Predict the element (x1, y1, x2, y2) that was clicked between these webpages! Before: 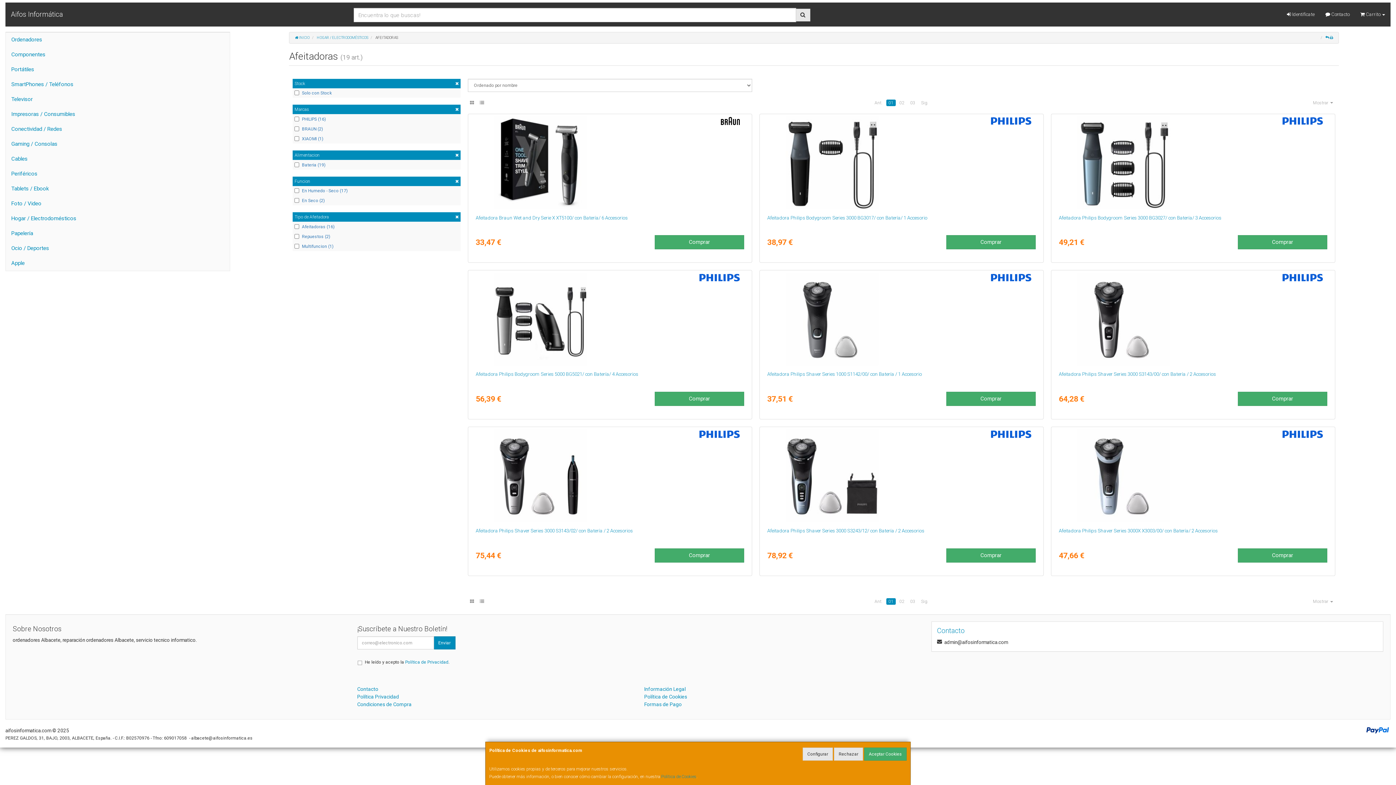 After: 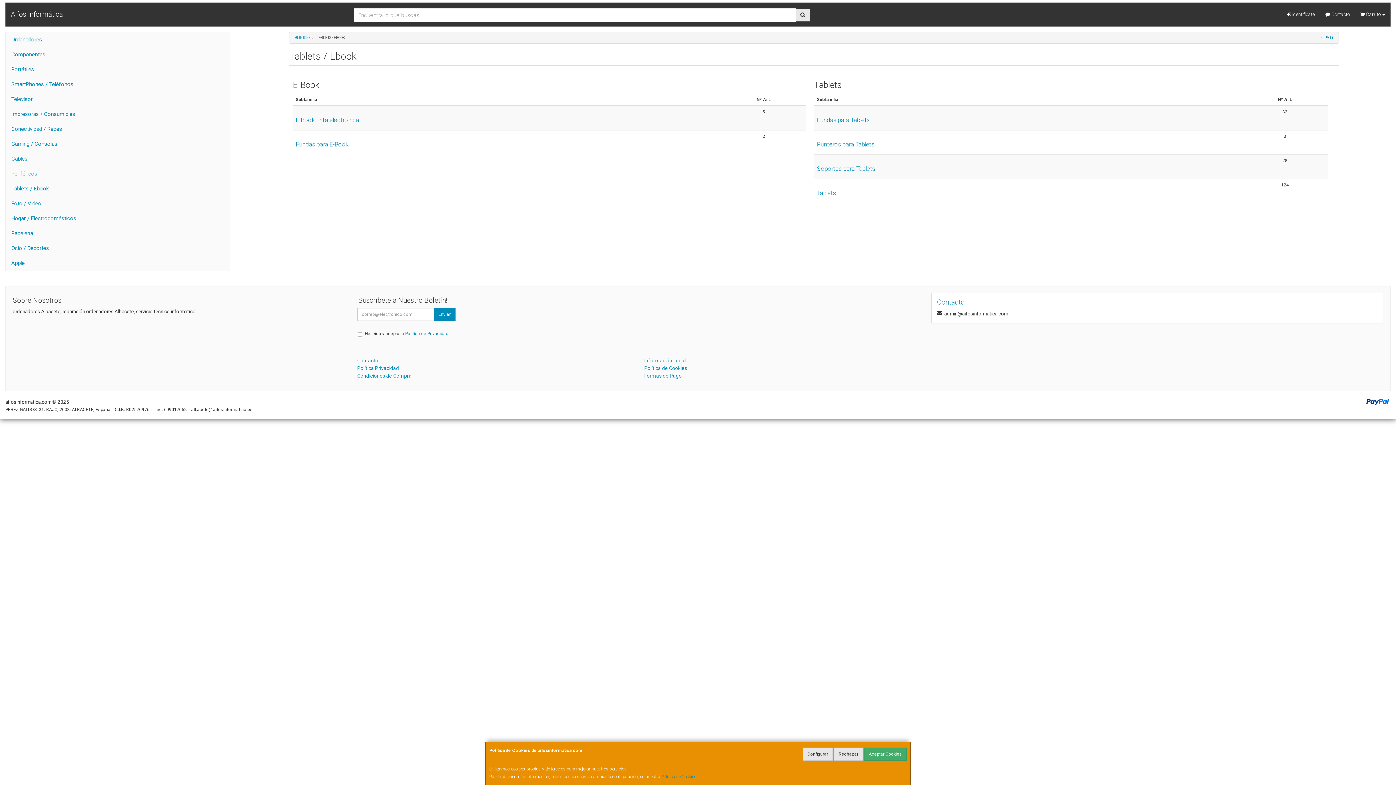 Action: bbox: (5, 181, 229, 196) label: Tablets / Ebook